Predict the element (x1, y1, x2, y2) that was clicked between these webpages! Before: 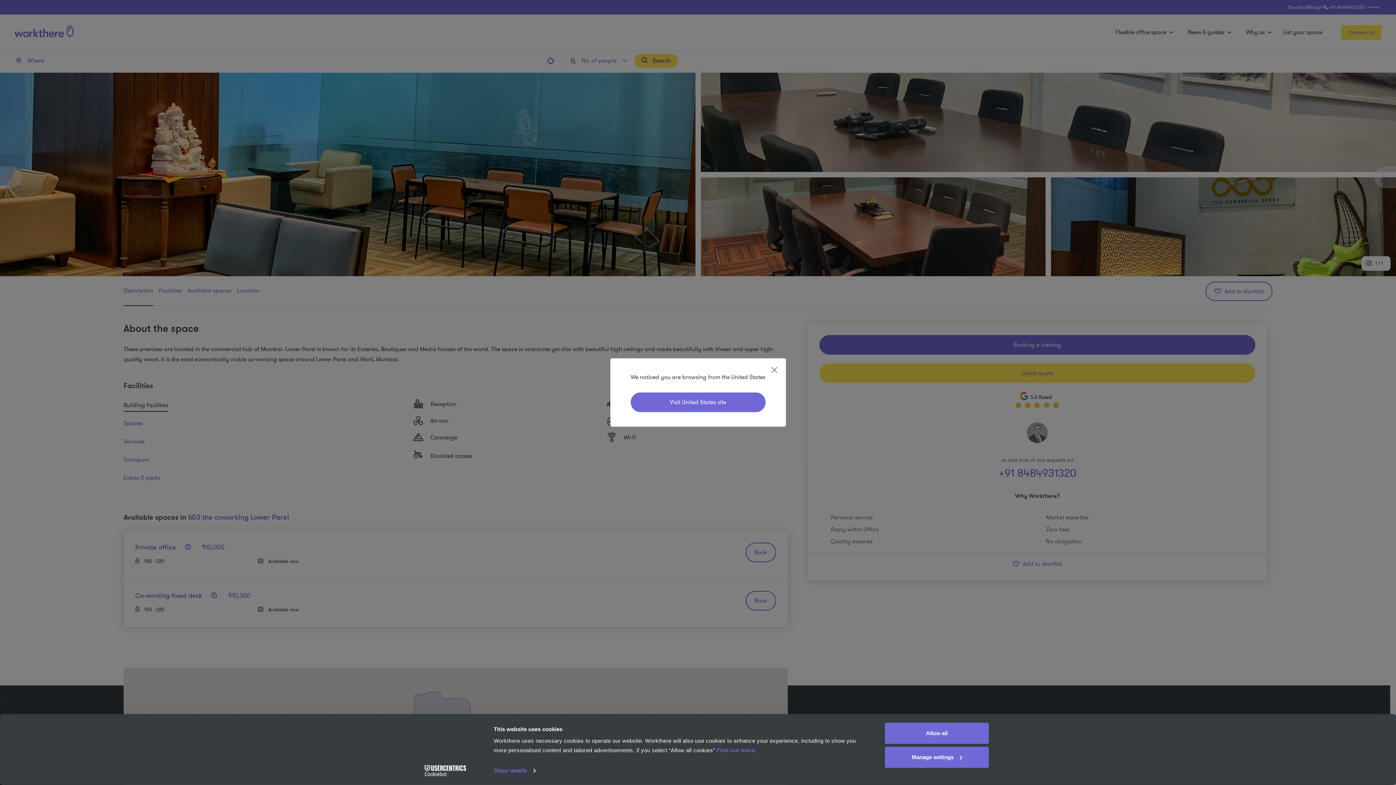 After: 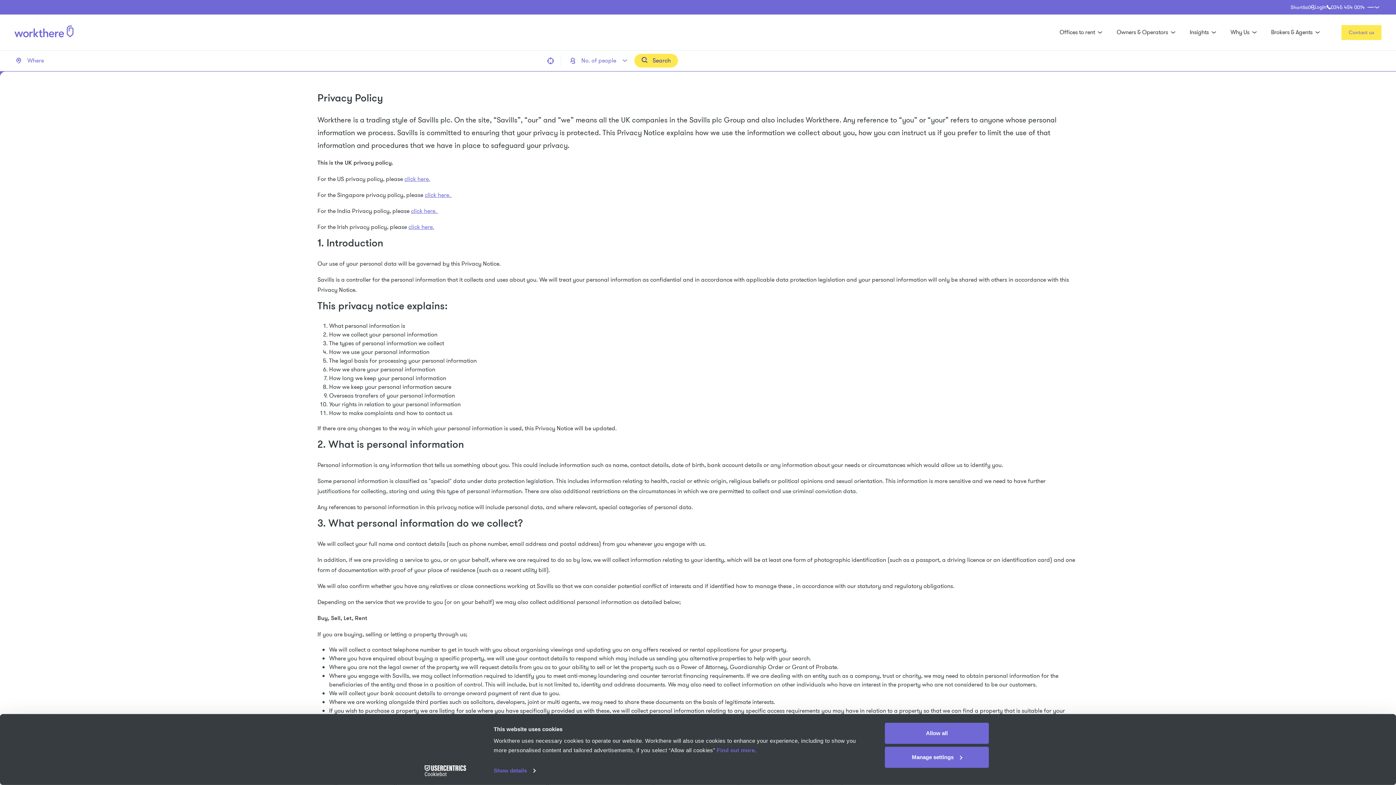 Action: bbox: (716, 747, 754, 753) label: Find out more